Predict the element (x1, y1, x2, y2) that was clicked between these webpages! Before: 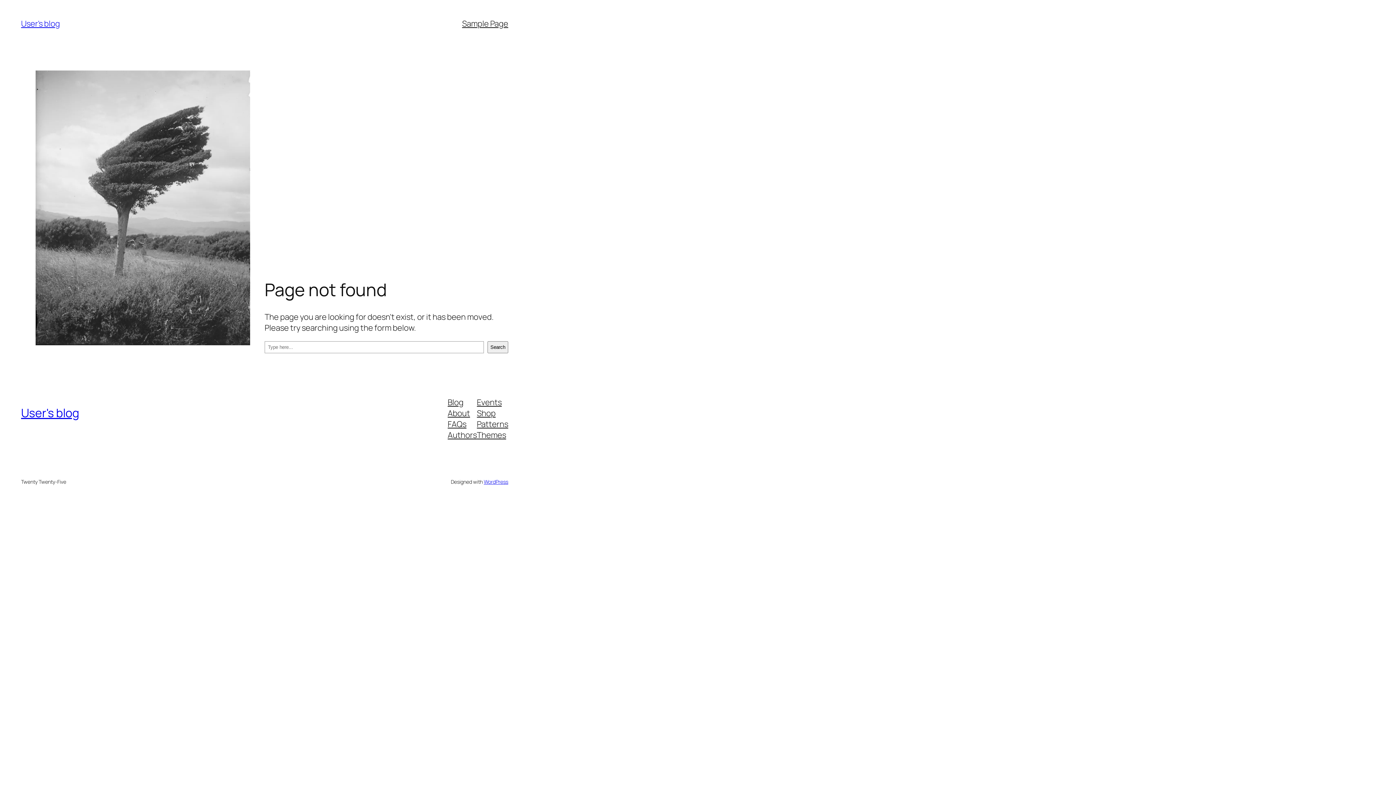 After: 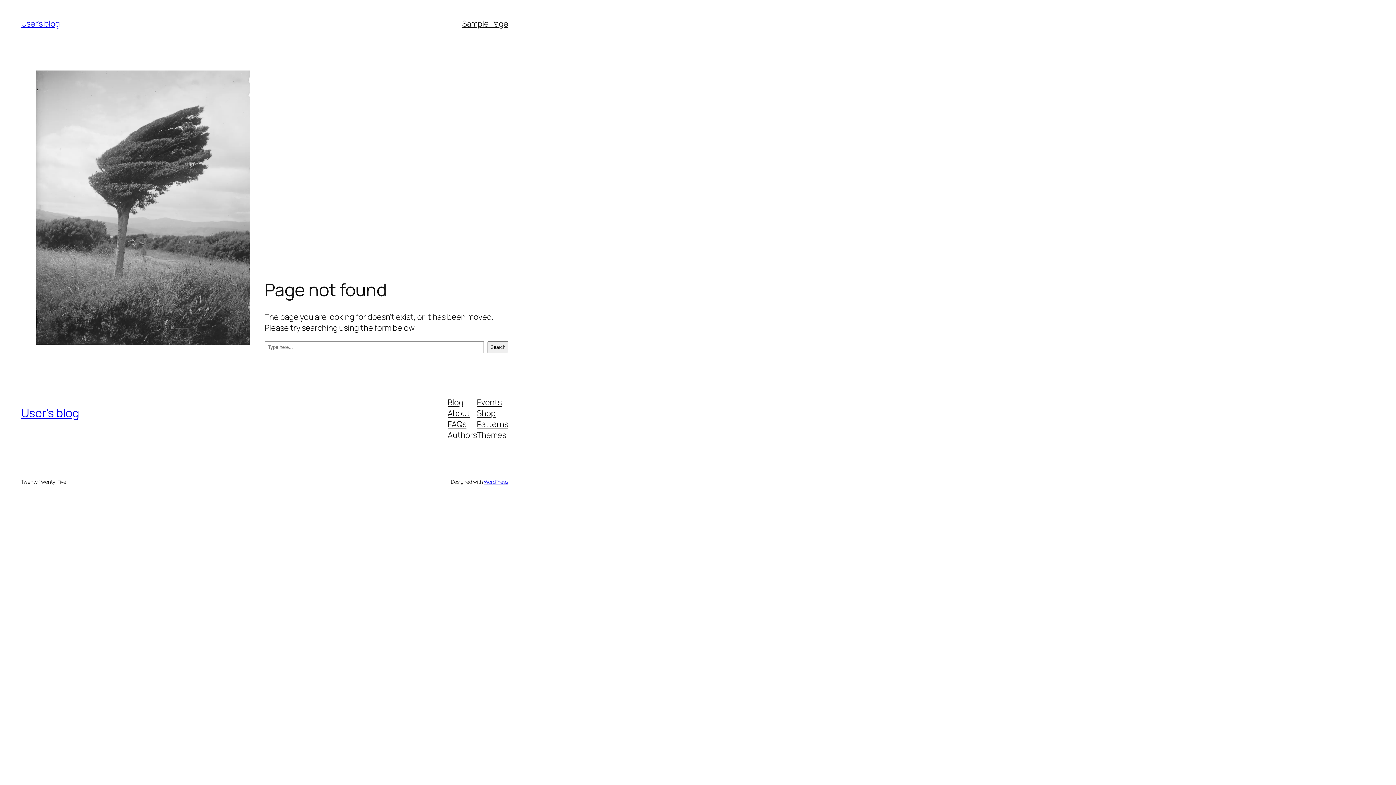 Action: label: Shop bbox: (477, 407, 495, 418)